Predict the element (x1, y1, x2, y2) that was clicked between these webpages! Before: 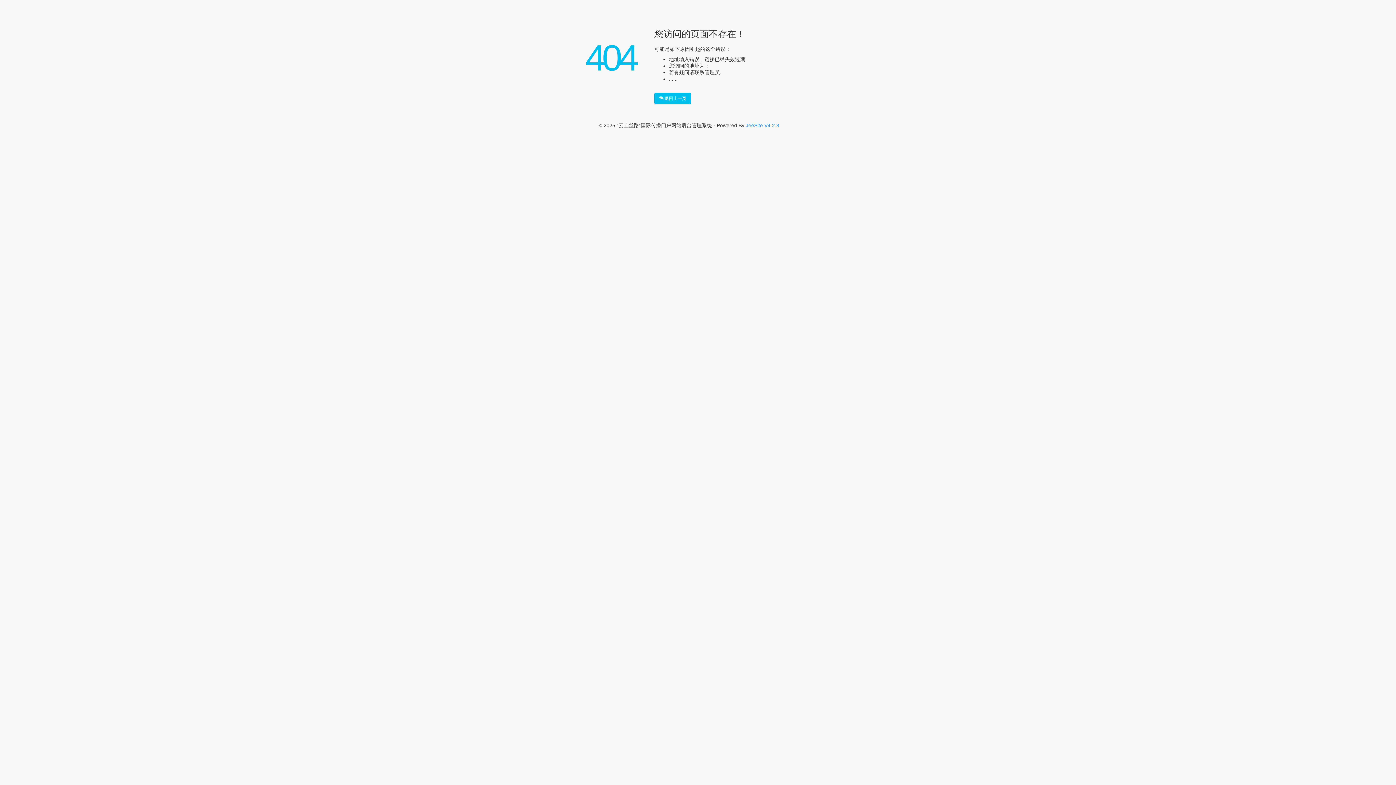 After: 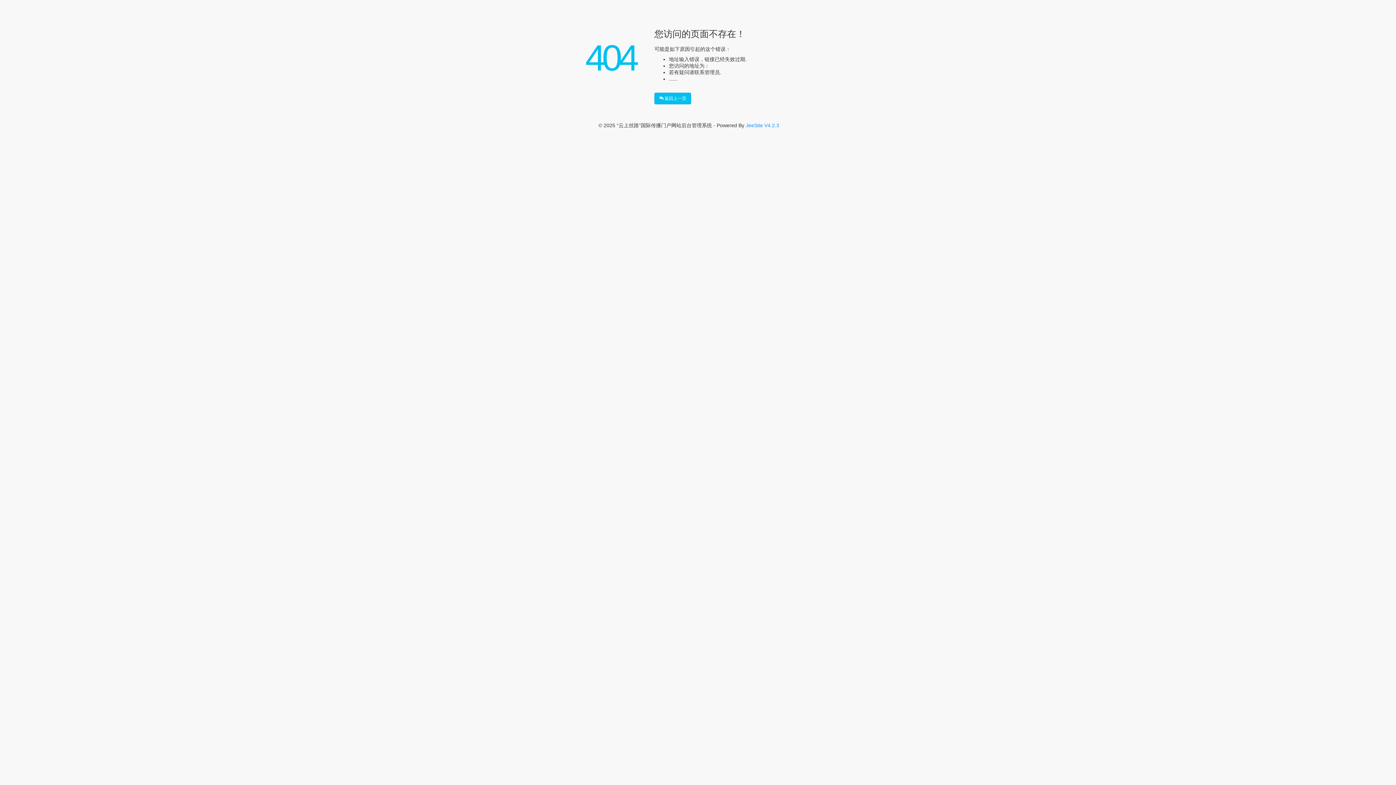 Action: bbox: (746, 122, 779, 128) label: JeeSite V4.2.3